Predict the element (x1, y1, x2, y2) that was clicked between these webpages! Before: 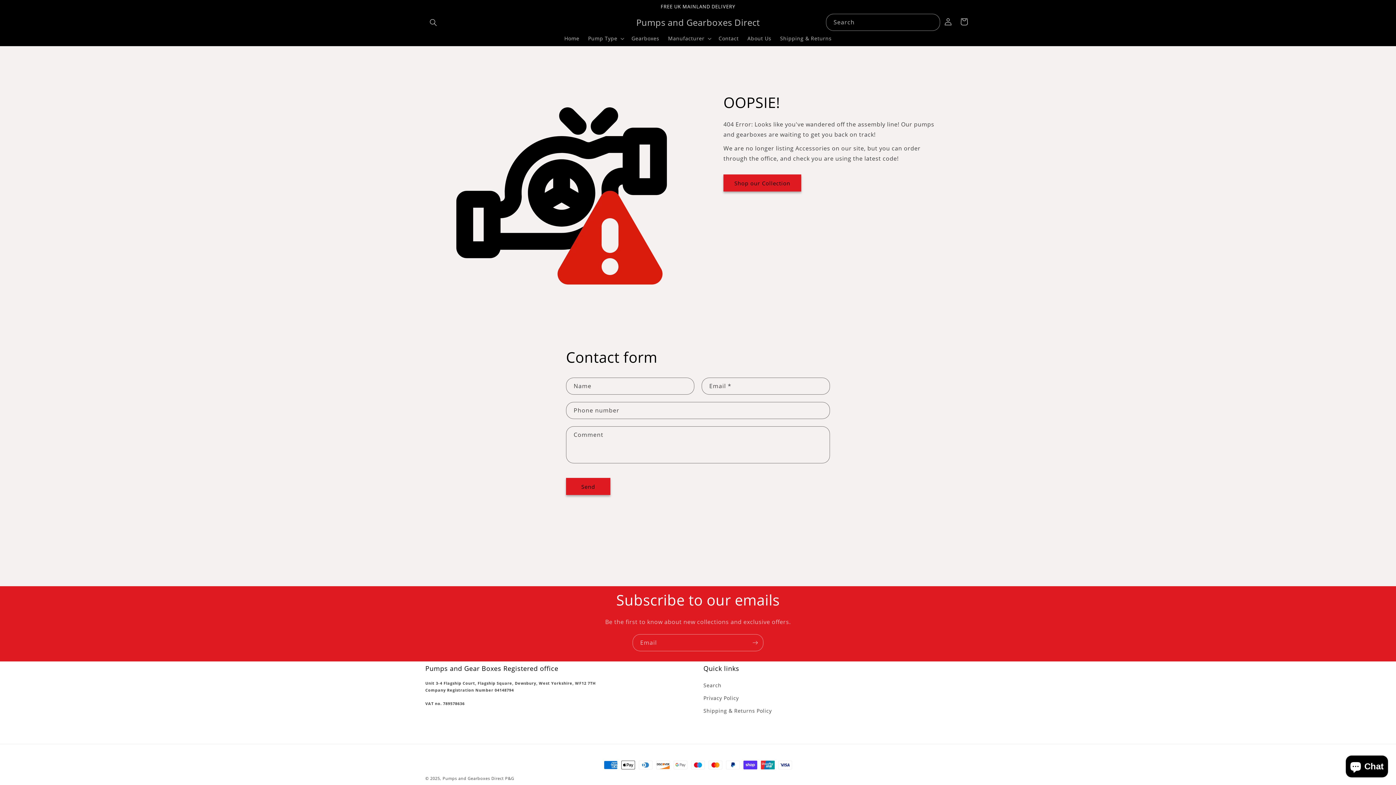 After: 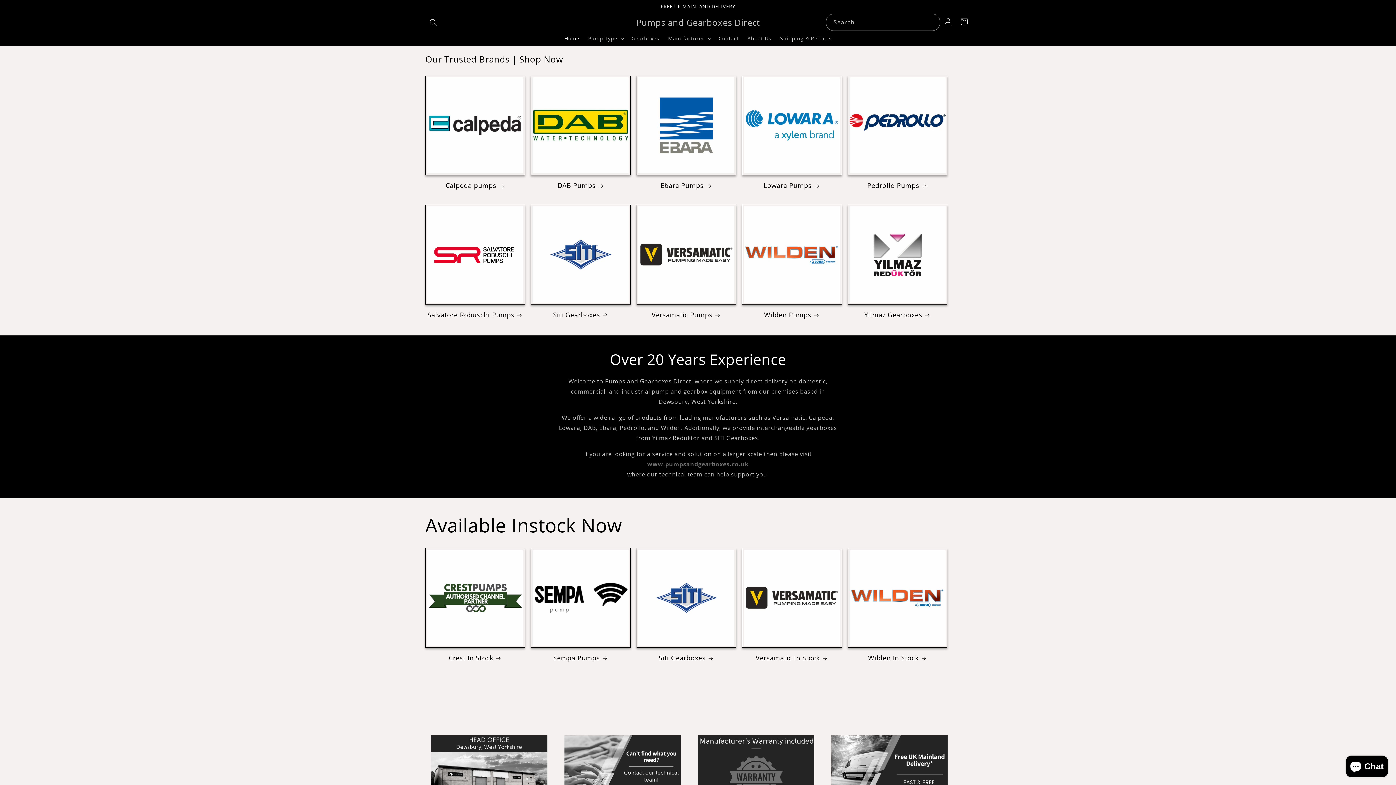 Action: label: Pumps and Gearboxes Direct bbox: (442, 776, 503, 781)